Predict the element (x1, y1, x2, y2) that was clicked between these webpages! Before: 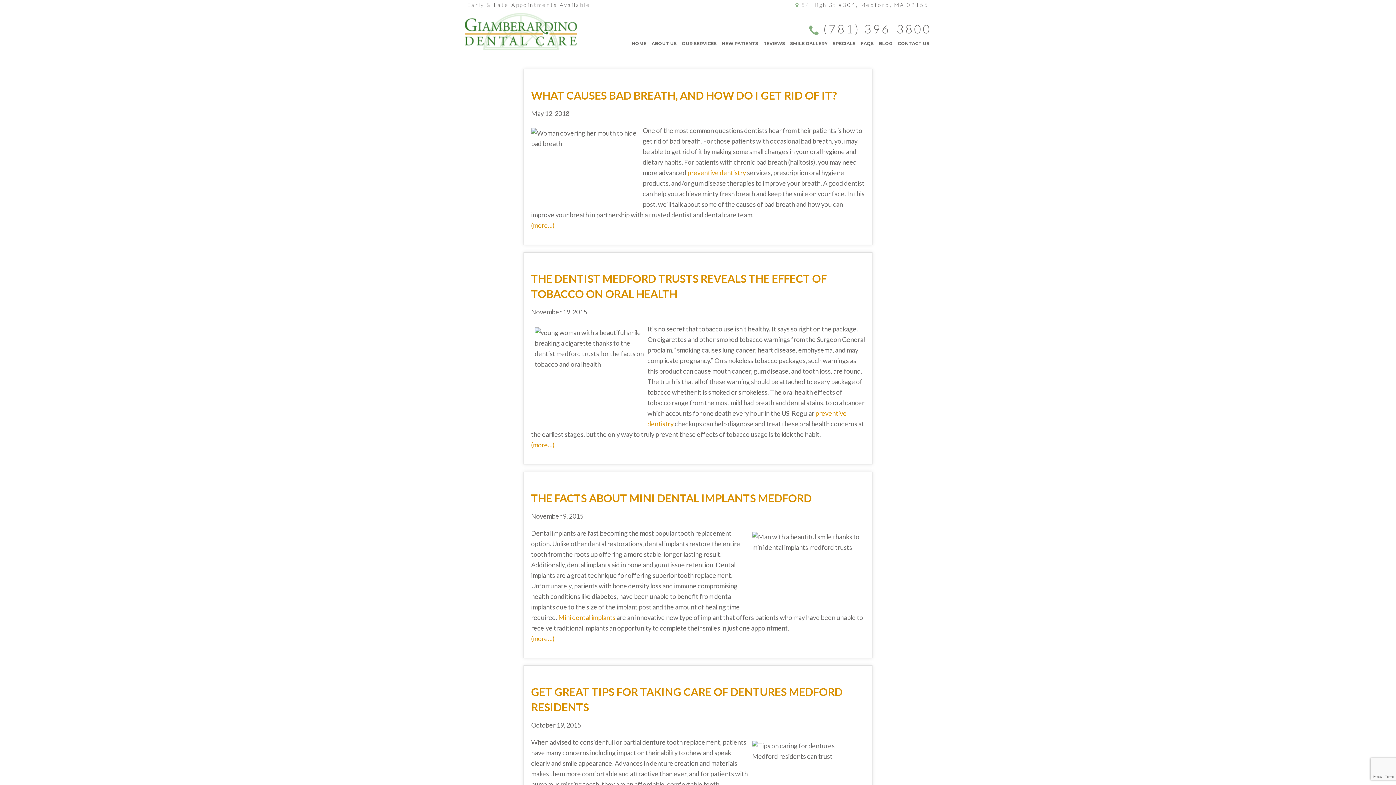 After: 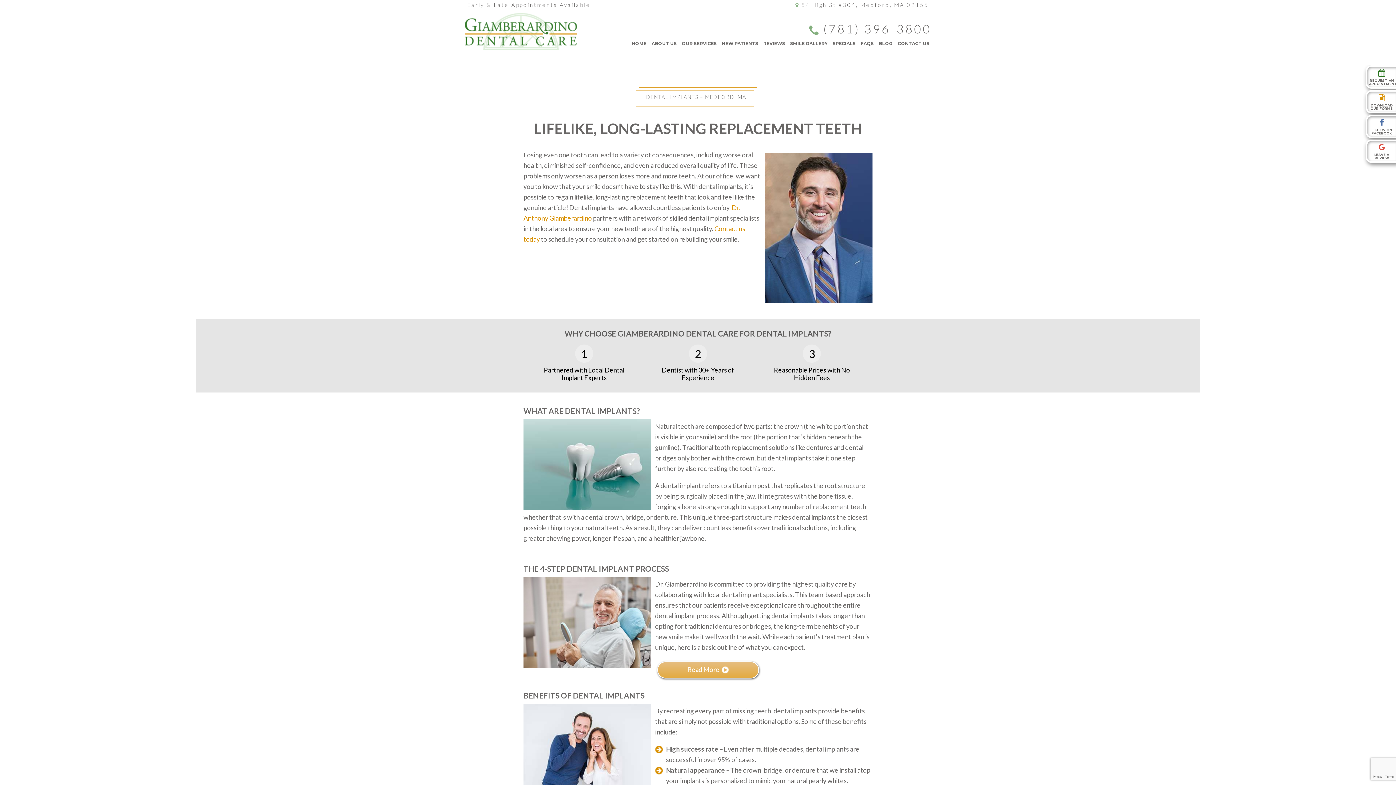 Action: bbox: (558, 613, 615, 621) label: Mini dental implants